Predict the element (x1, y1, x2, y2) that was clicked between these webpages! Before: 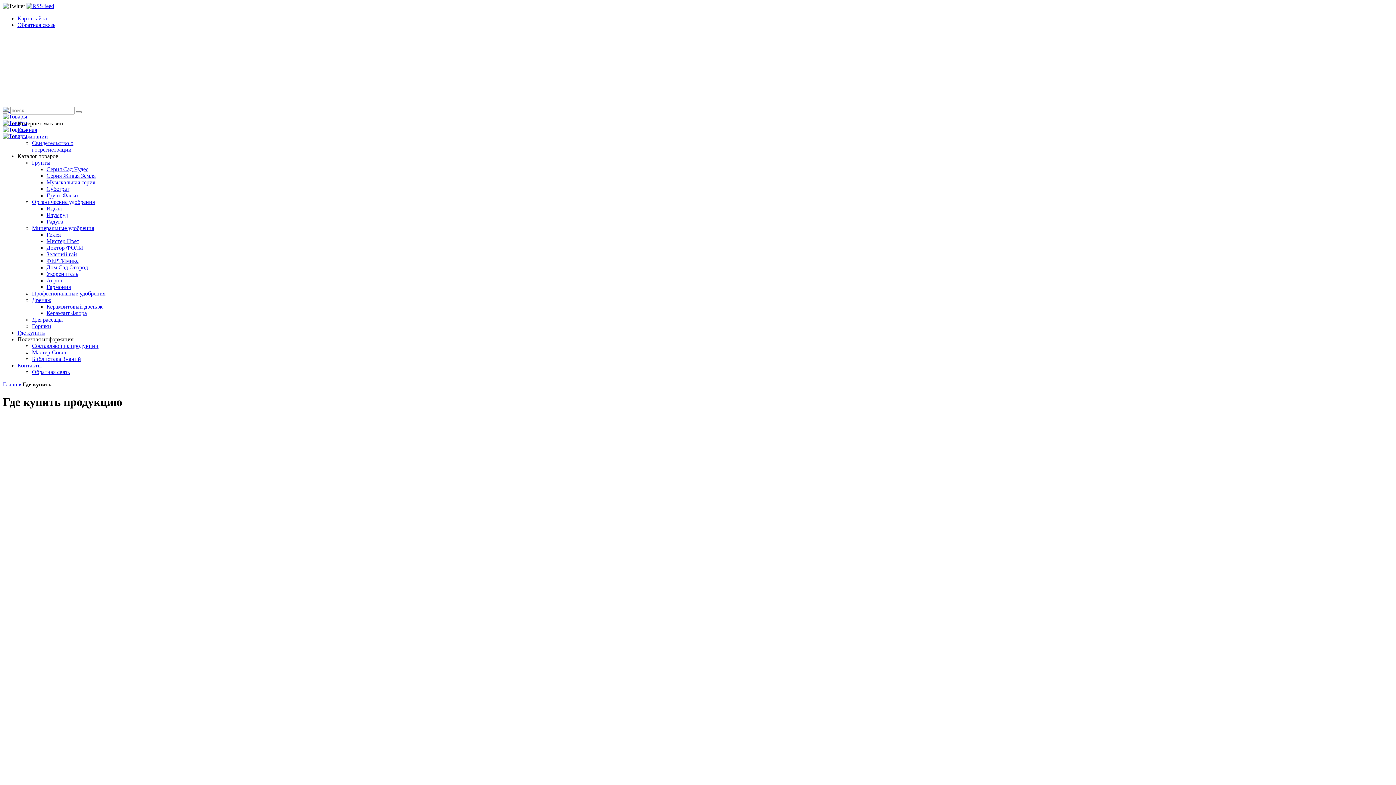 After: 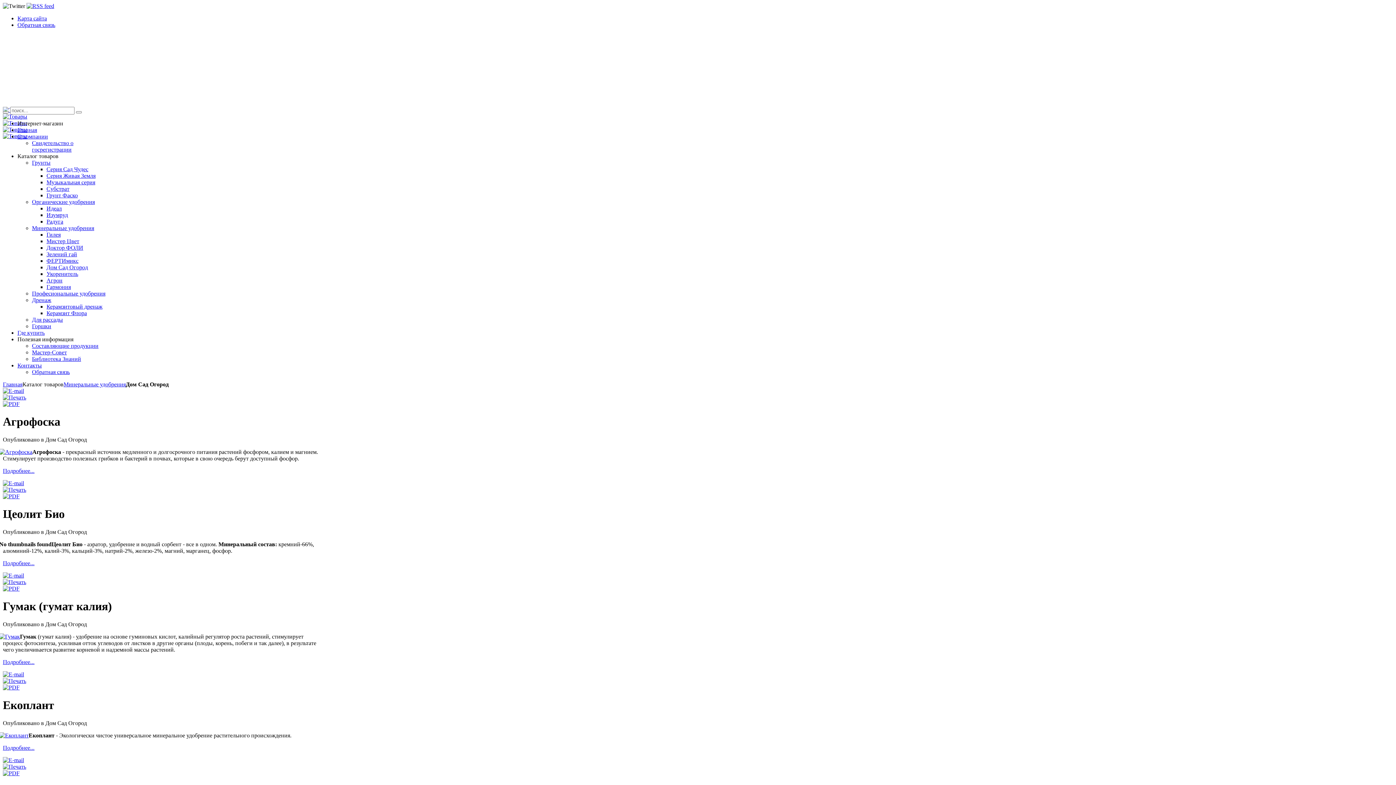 Action: label: Дом Сад Огород bbox: (46, 264, 88, 270)